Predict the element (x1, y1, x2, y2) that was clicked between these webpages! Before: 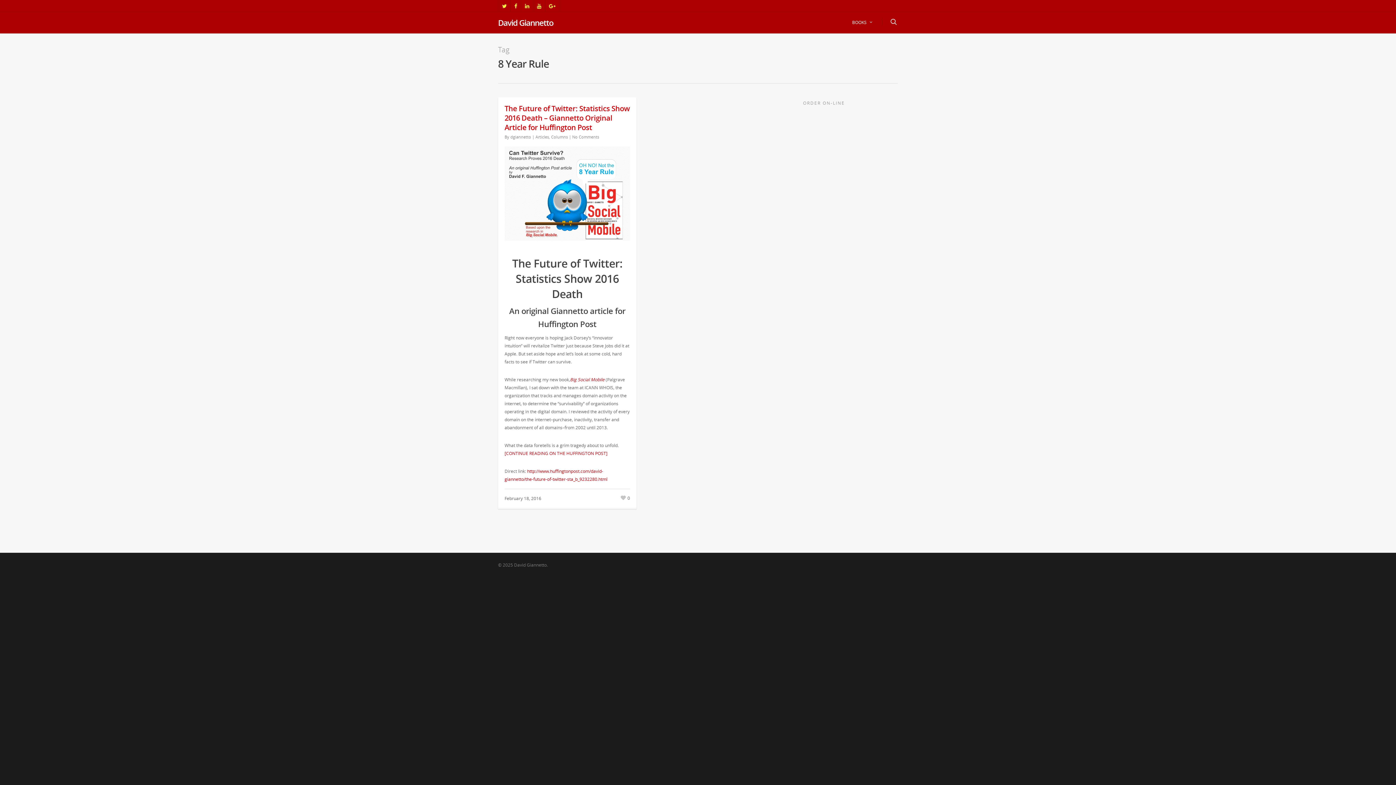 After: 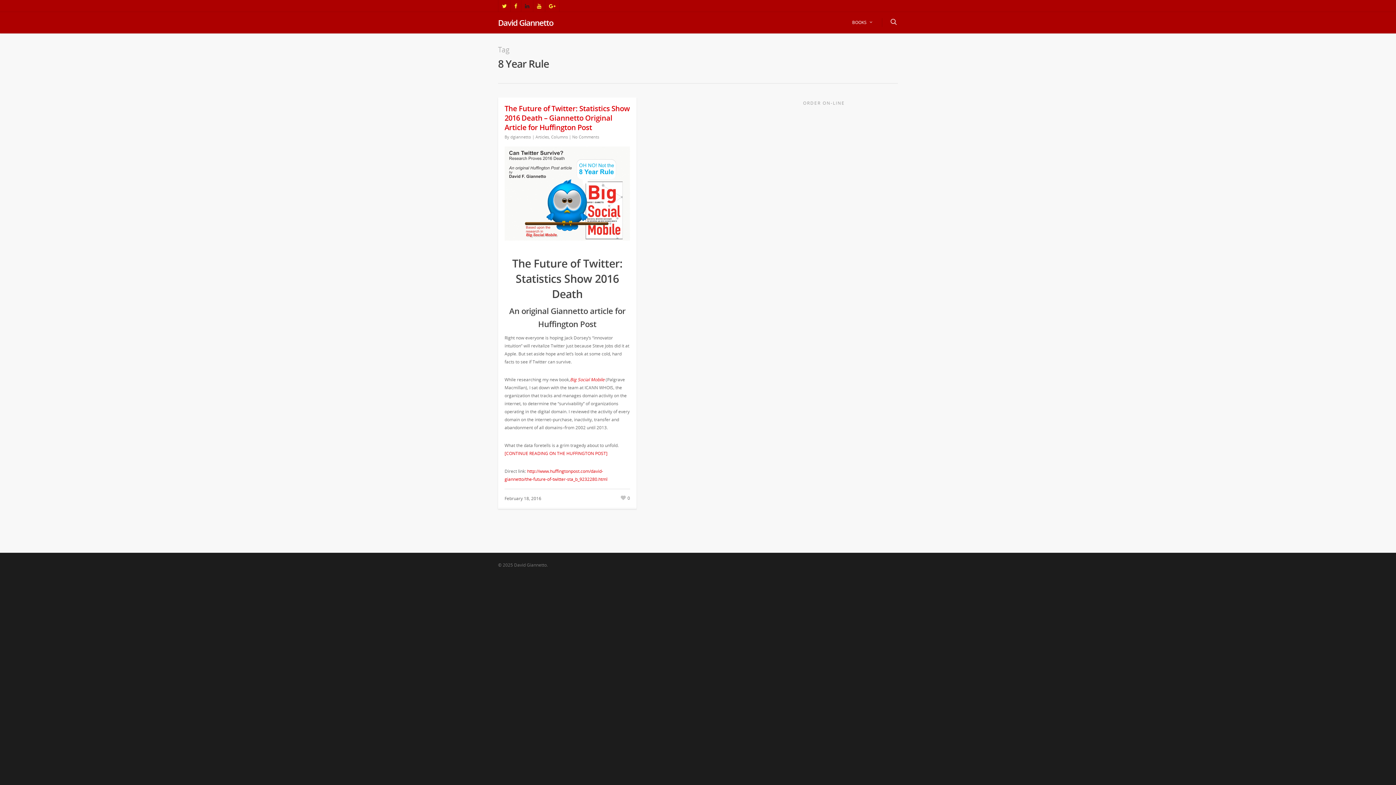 Action: bbox: (521, 0, 533, 11)